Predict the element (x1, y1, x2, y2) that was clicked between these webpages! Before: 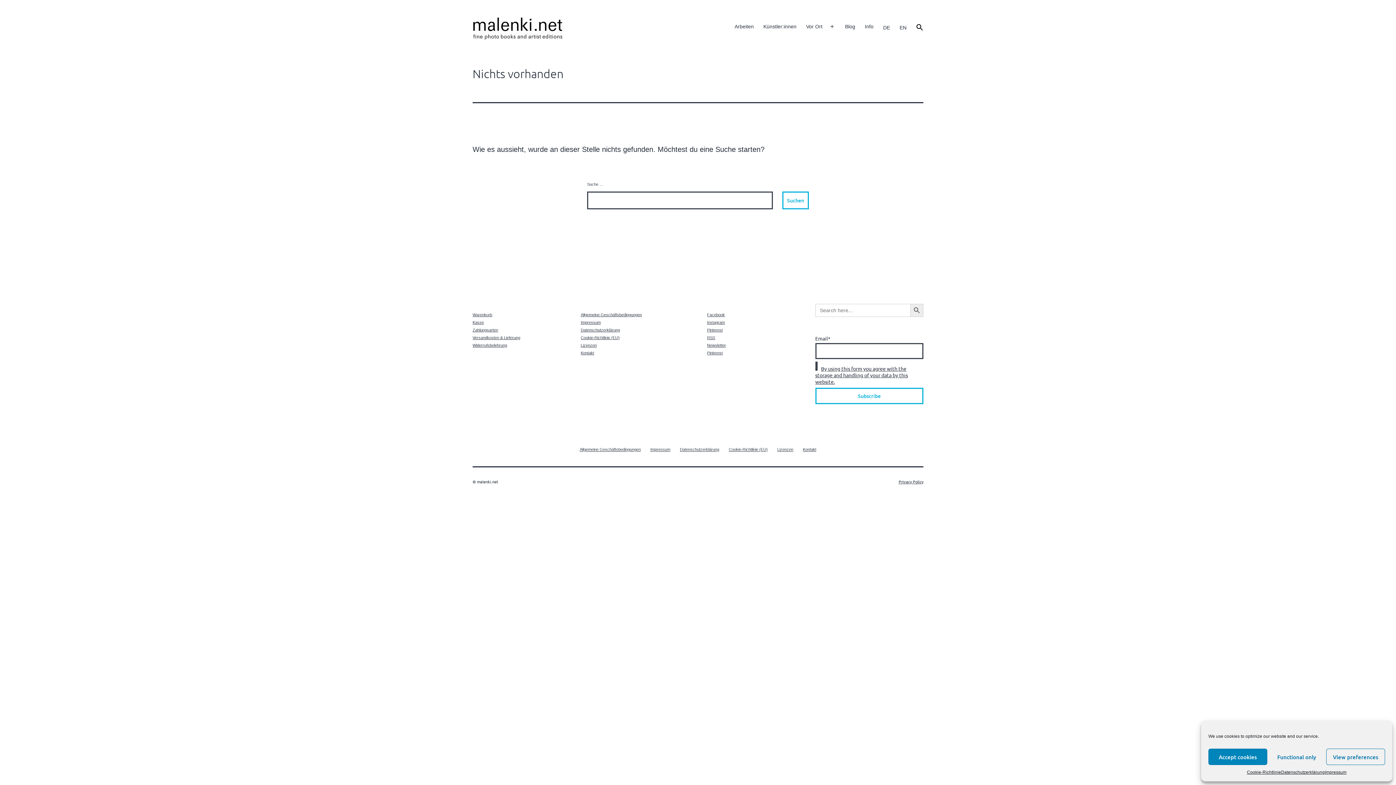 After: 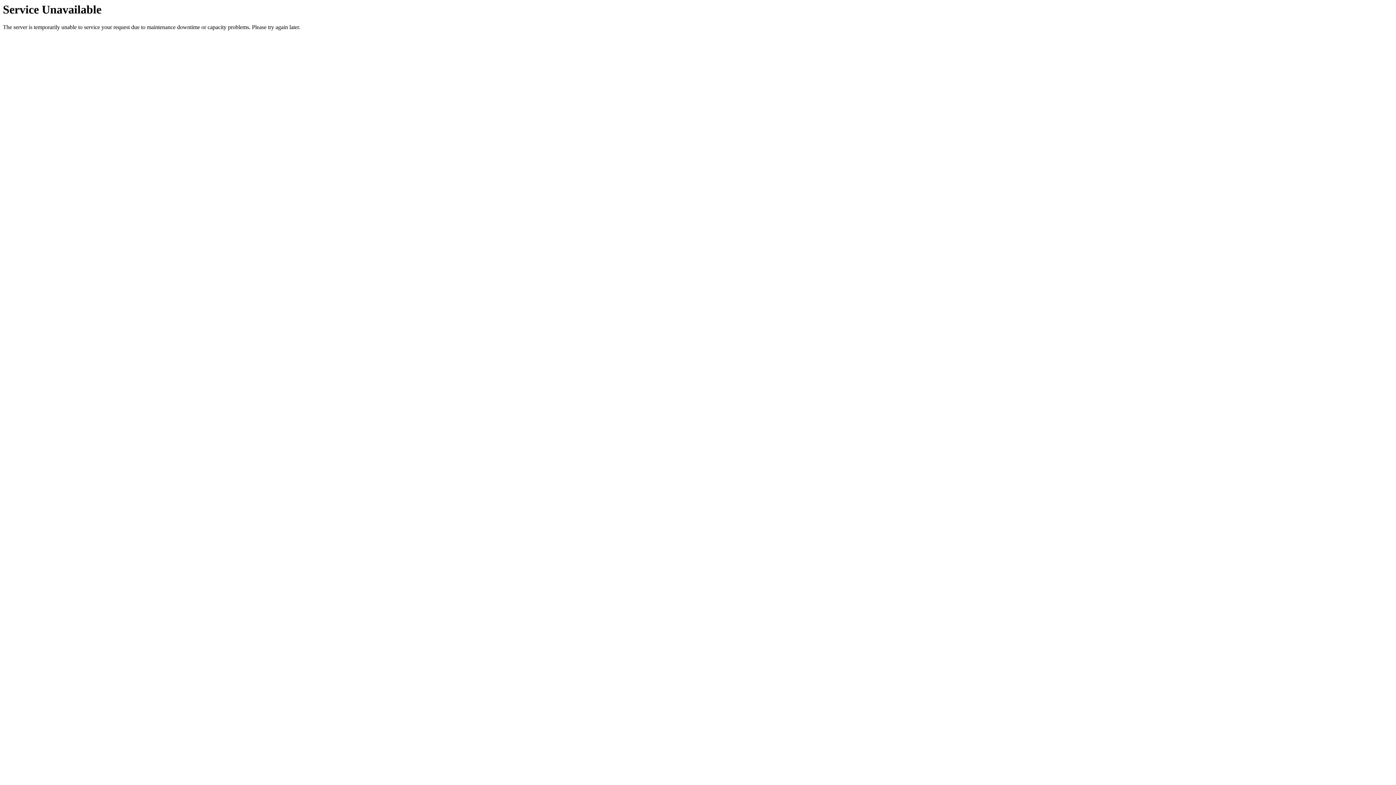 Action: bbox: (472, 335, 520, 340) label: Versandkosten & Lieferung